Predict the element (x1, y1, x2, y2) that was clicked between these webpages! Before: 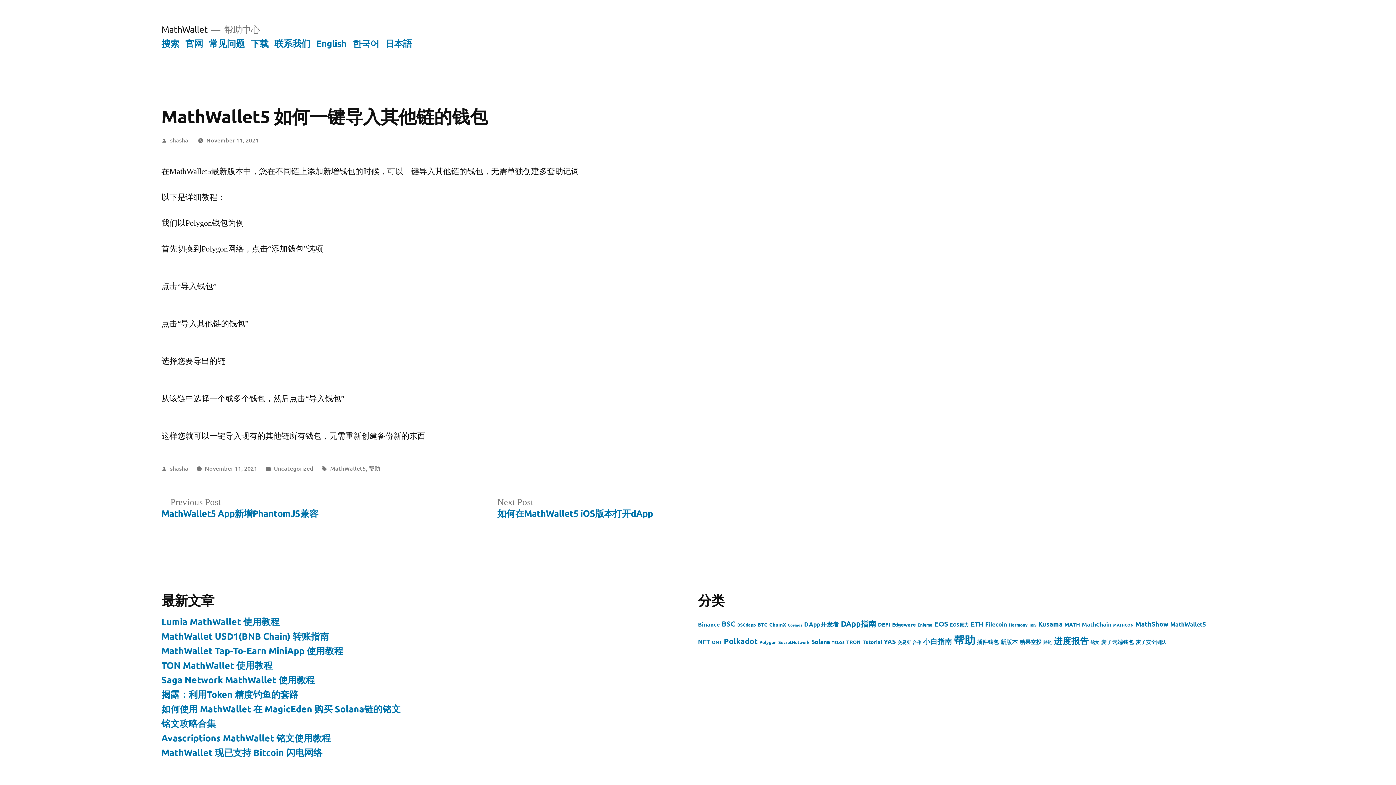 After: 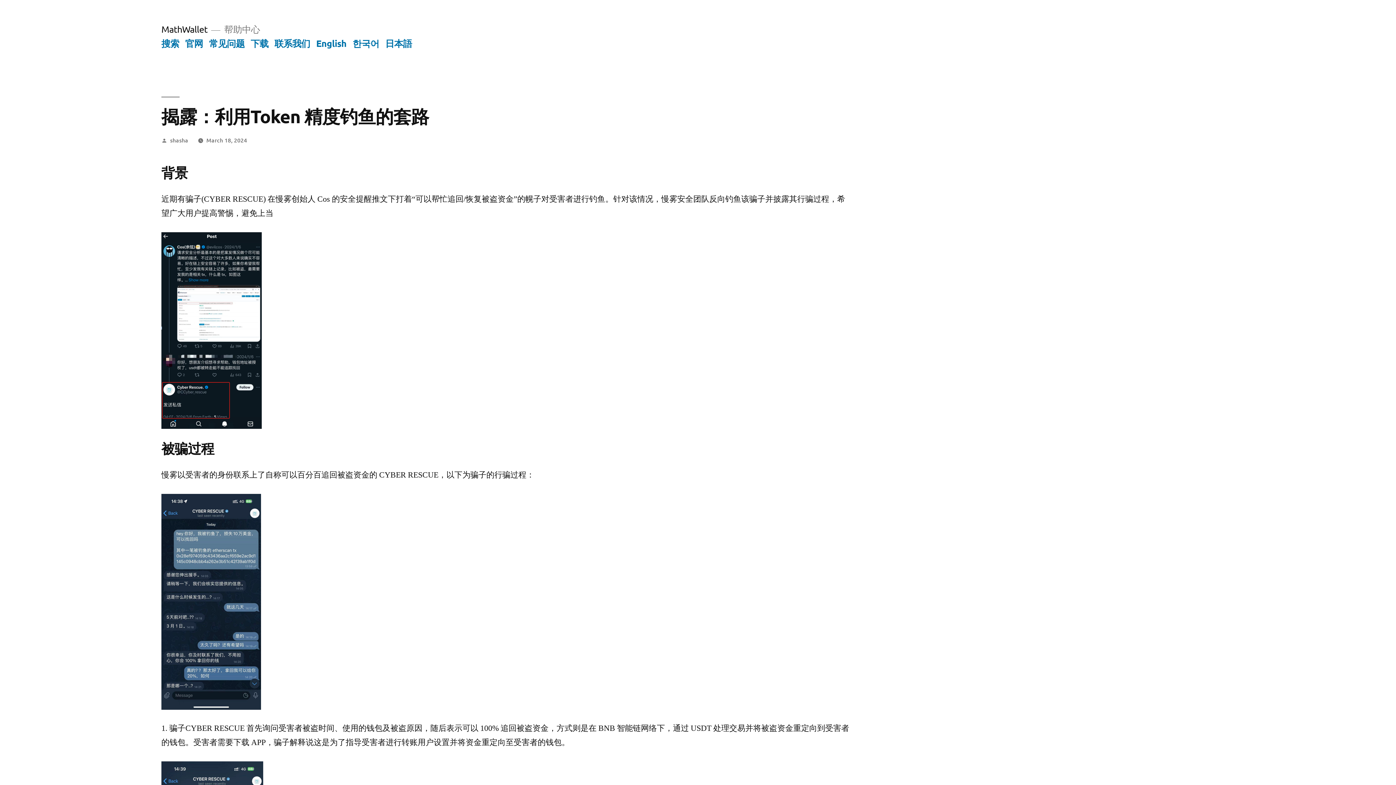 Action: label: 揭露：利用Token 精度钓鱼的套路 bbox: (161, 688, 298, 700)